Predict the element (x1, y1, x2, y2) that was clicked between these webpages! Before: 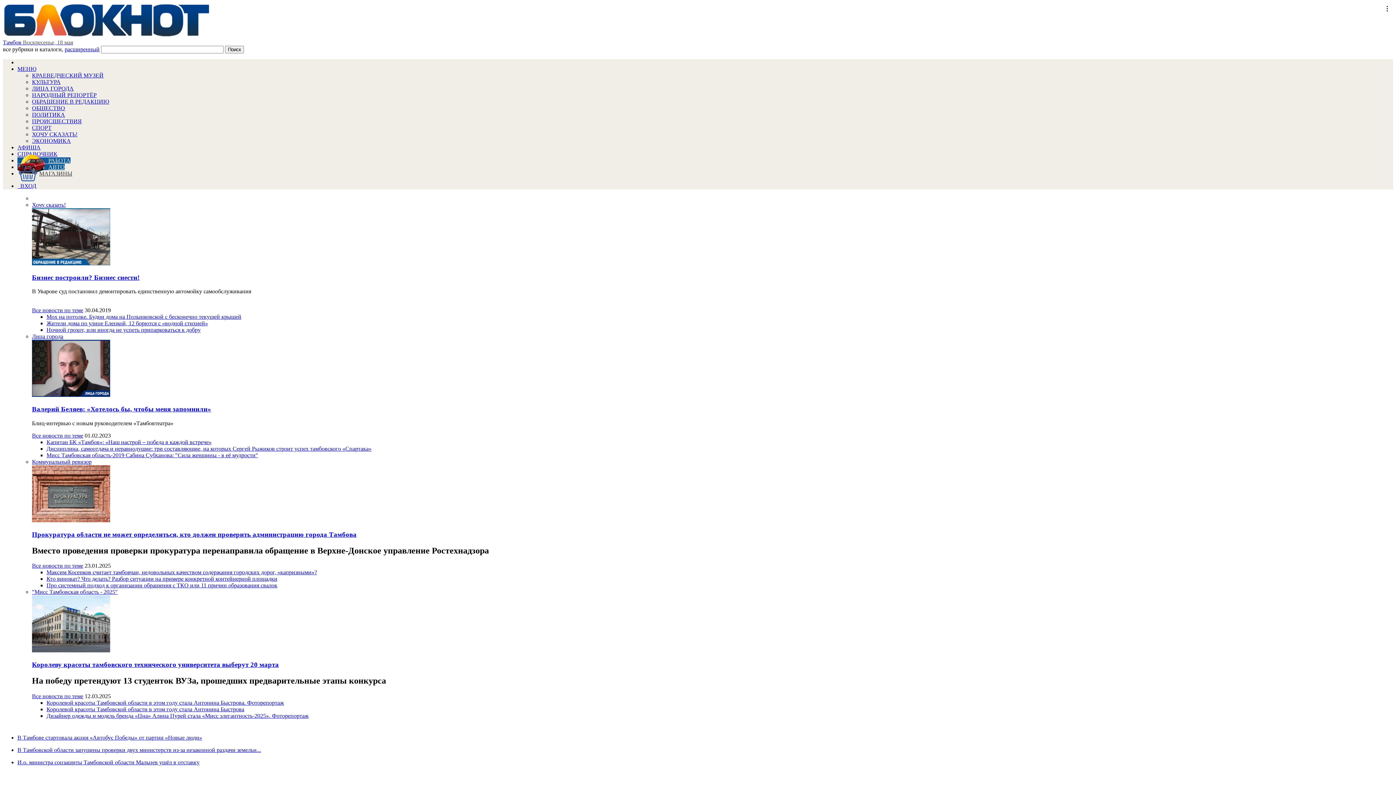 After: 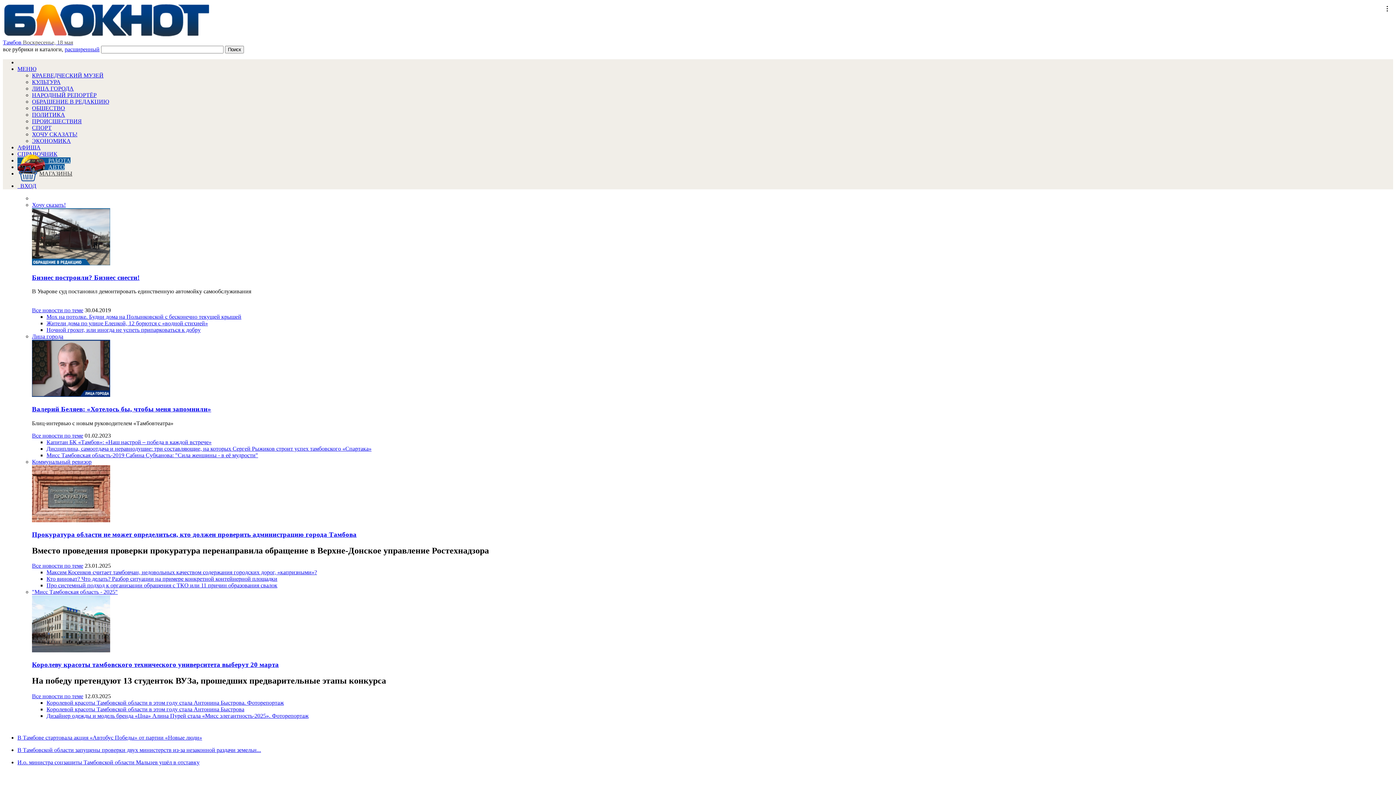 Action: bbox: (46, 576, 277, 582) label: Кто виноват? Что делать? Разбор ситуации на примере конкретной контейнерной площадки